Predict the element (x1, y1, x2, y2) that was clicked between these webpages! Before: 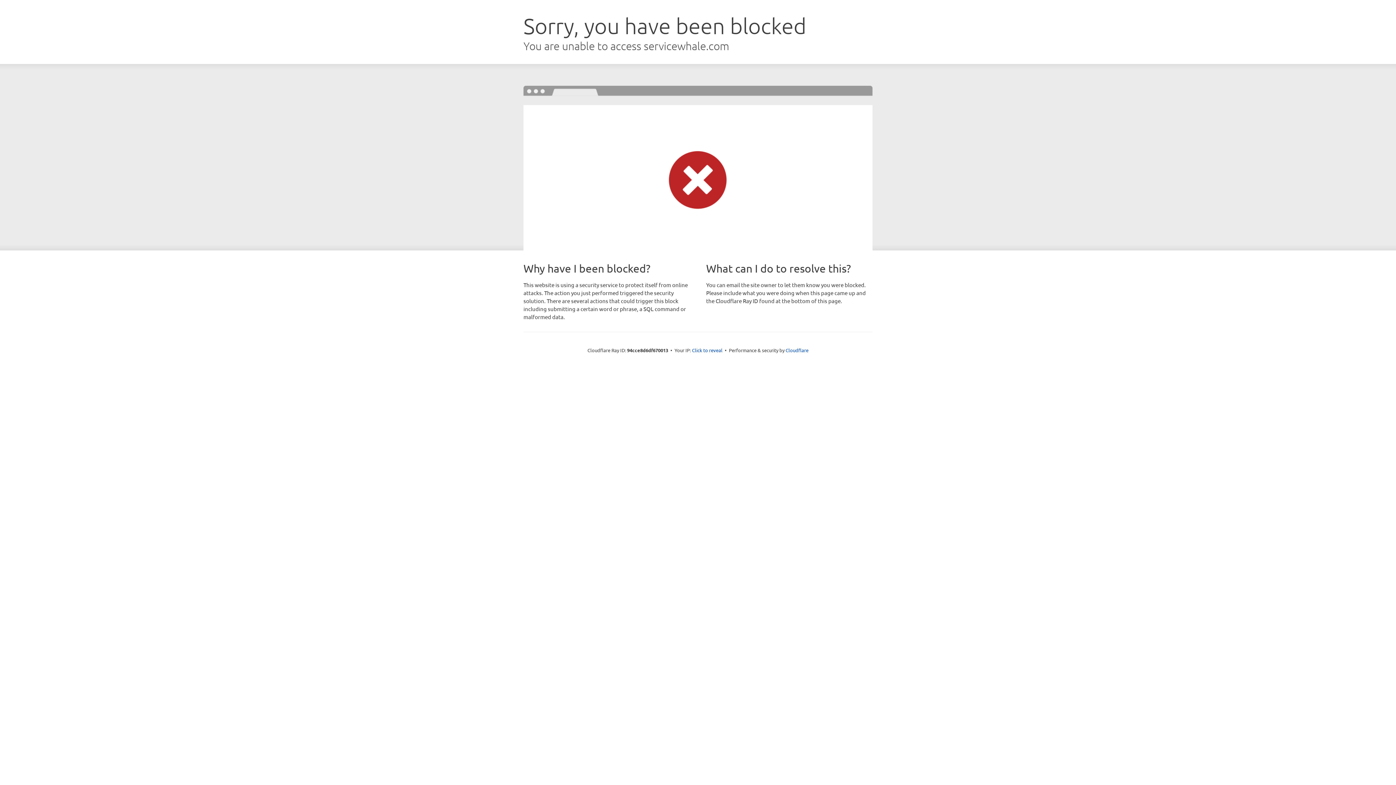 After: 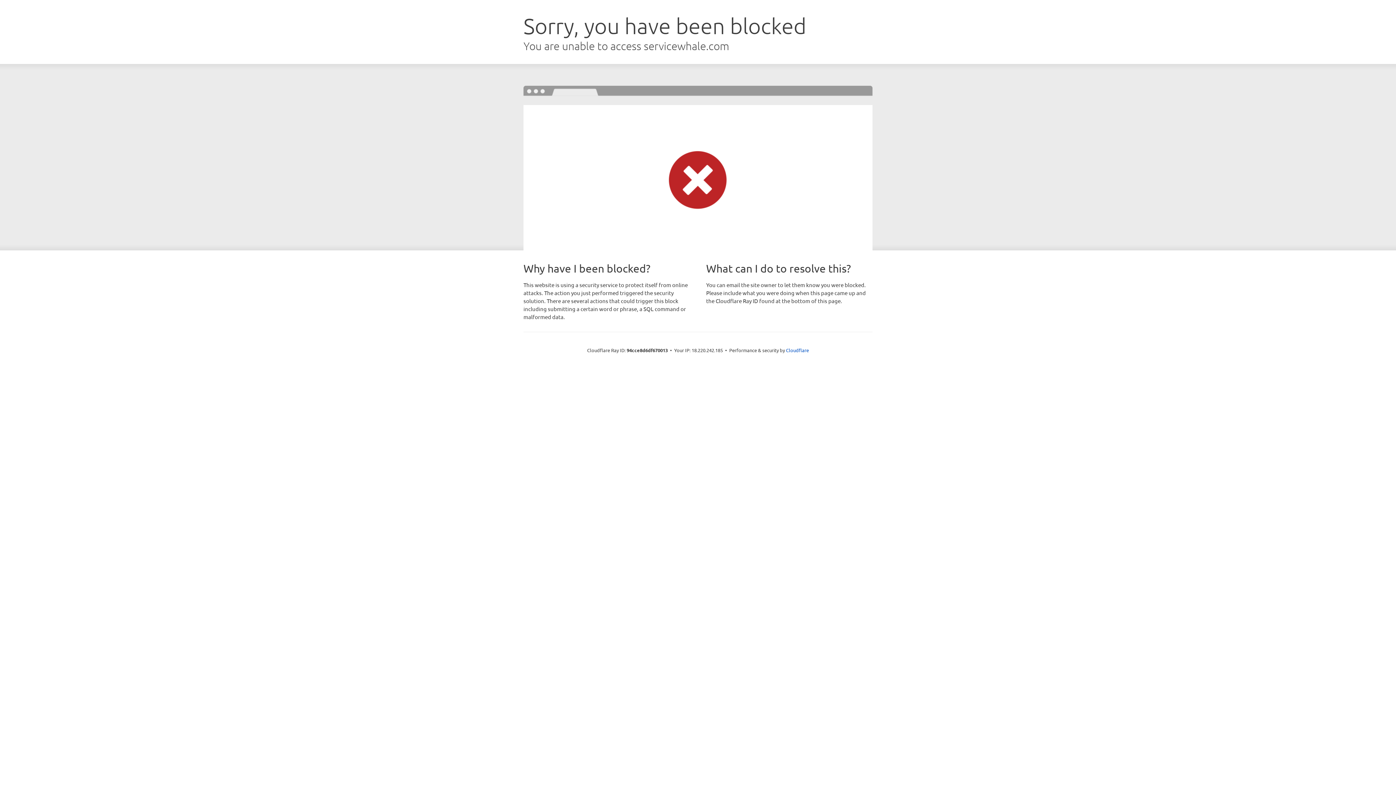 Action: label: Click to reveal bbox: (692, 346, 722, 353)